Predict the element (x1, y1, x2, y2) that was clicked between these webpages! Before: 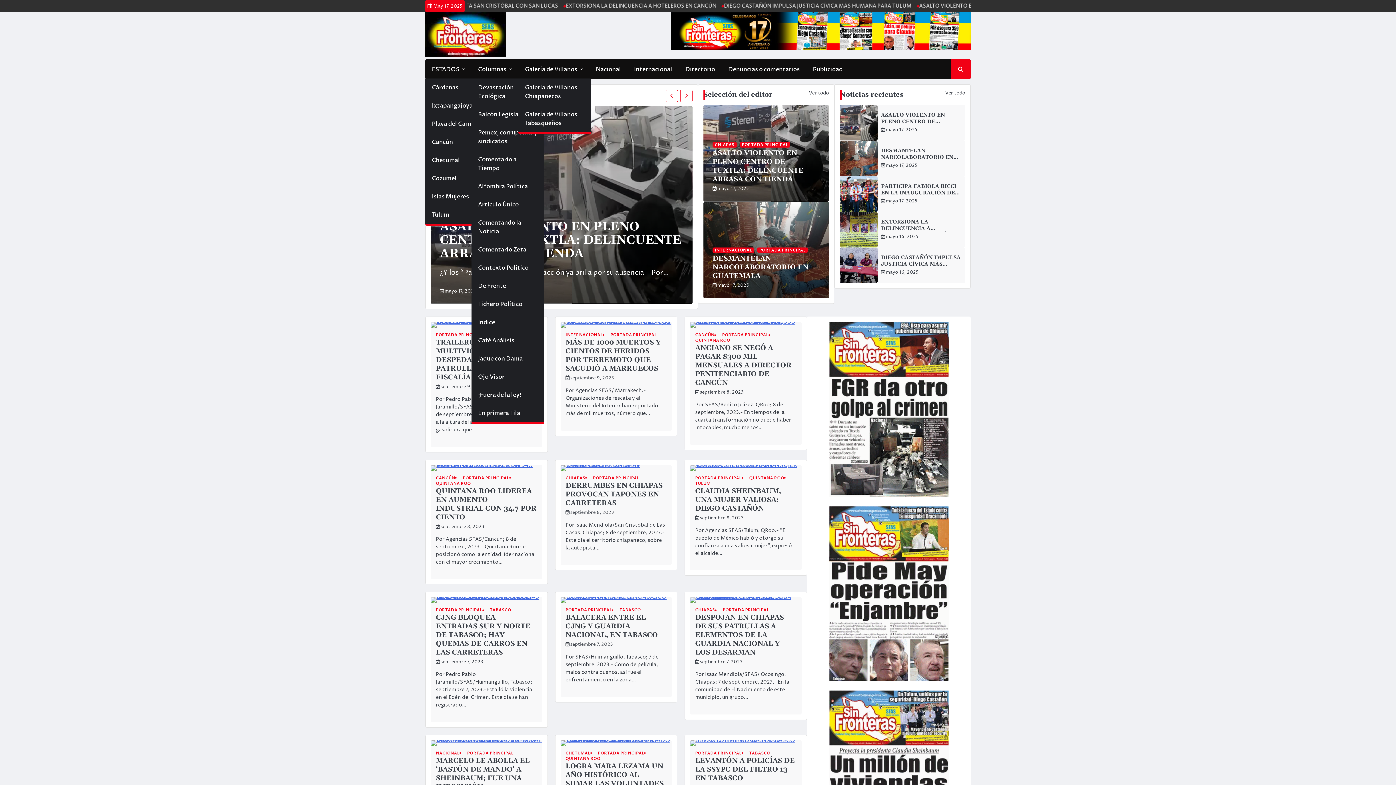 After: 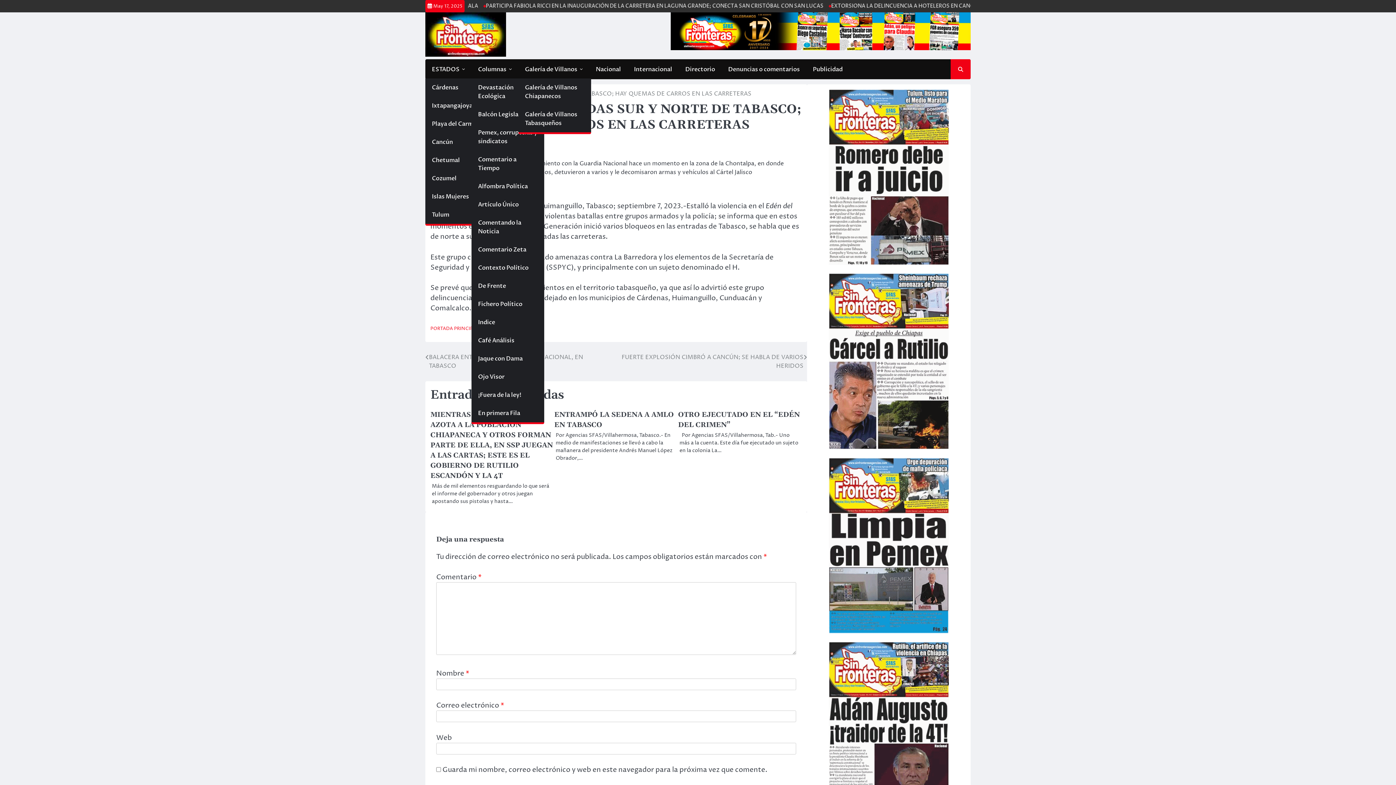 Action: bbox: (436, 613, 530, 657) label: CJNG BLOQUEA ENTRADAS SUR Y NORTE DE TABASCO; HAY QUEMAS DE CARROS EN LAS CARRETERAS